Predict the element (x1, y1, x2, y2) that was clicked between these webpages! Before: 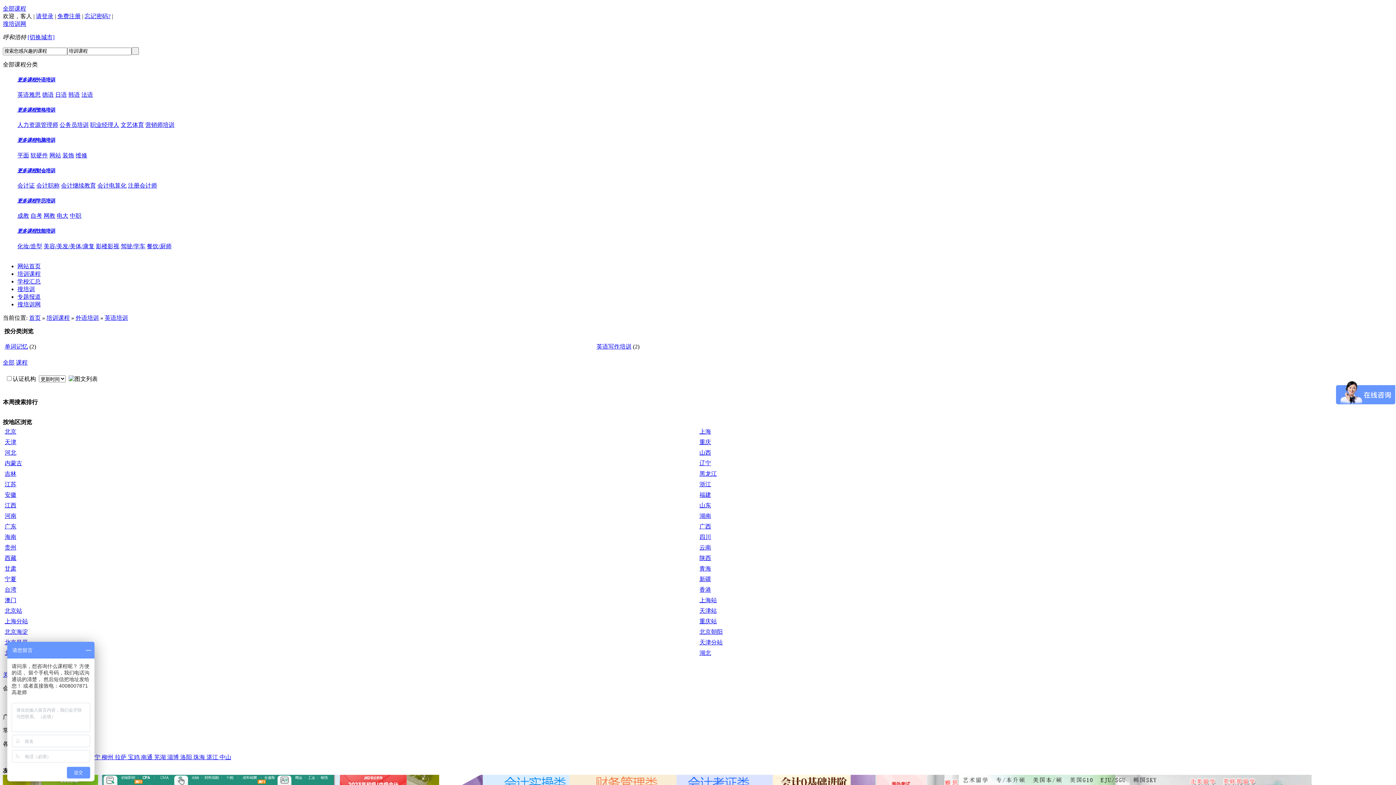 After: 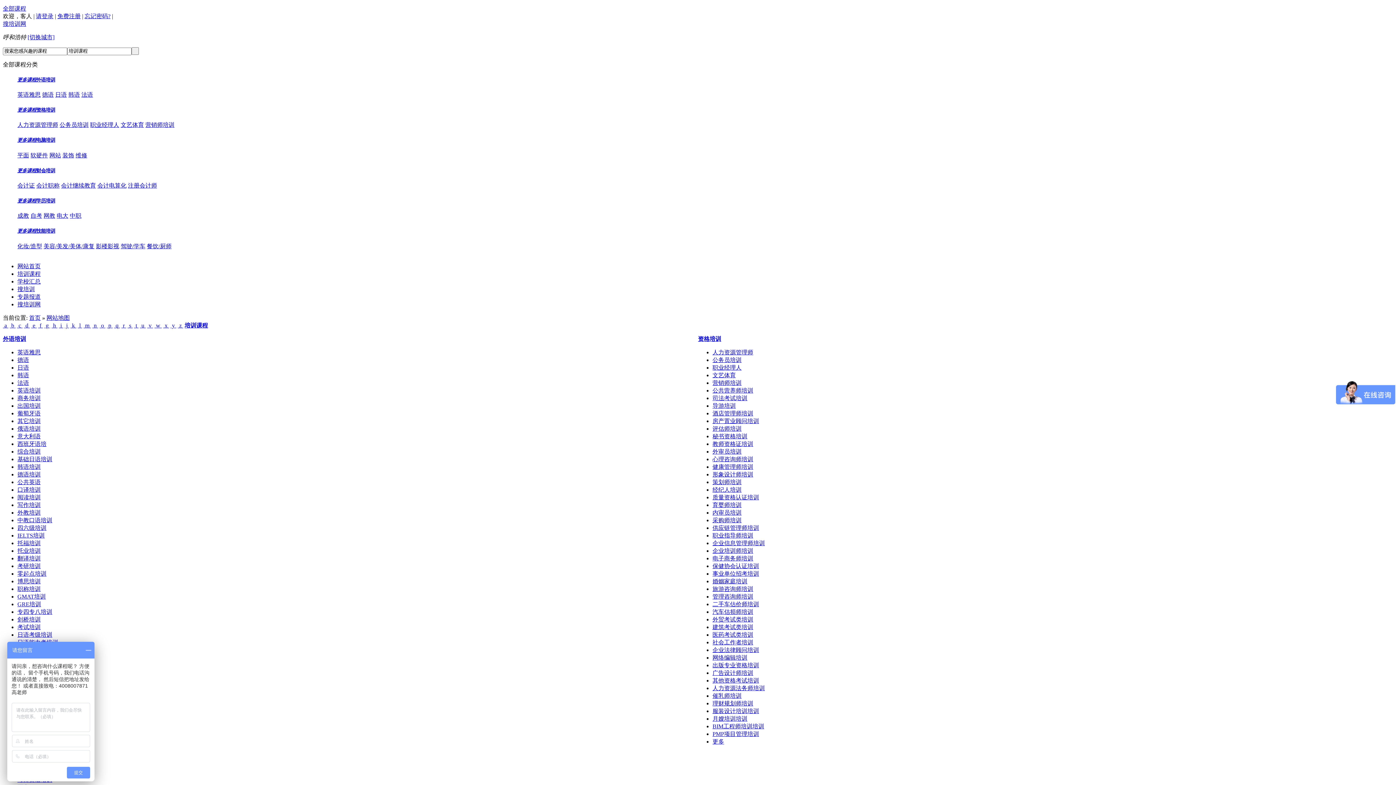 Action: bbox: (2, 5, 26, 11) label: 全部课程